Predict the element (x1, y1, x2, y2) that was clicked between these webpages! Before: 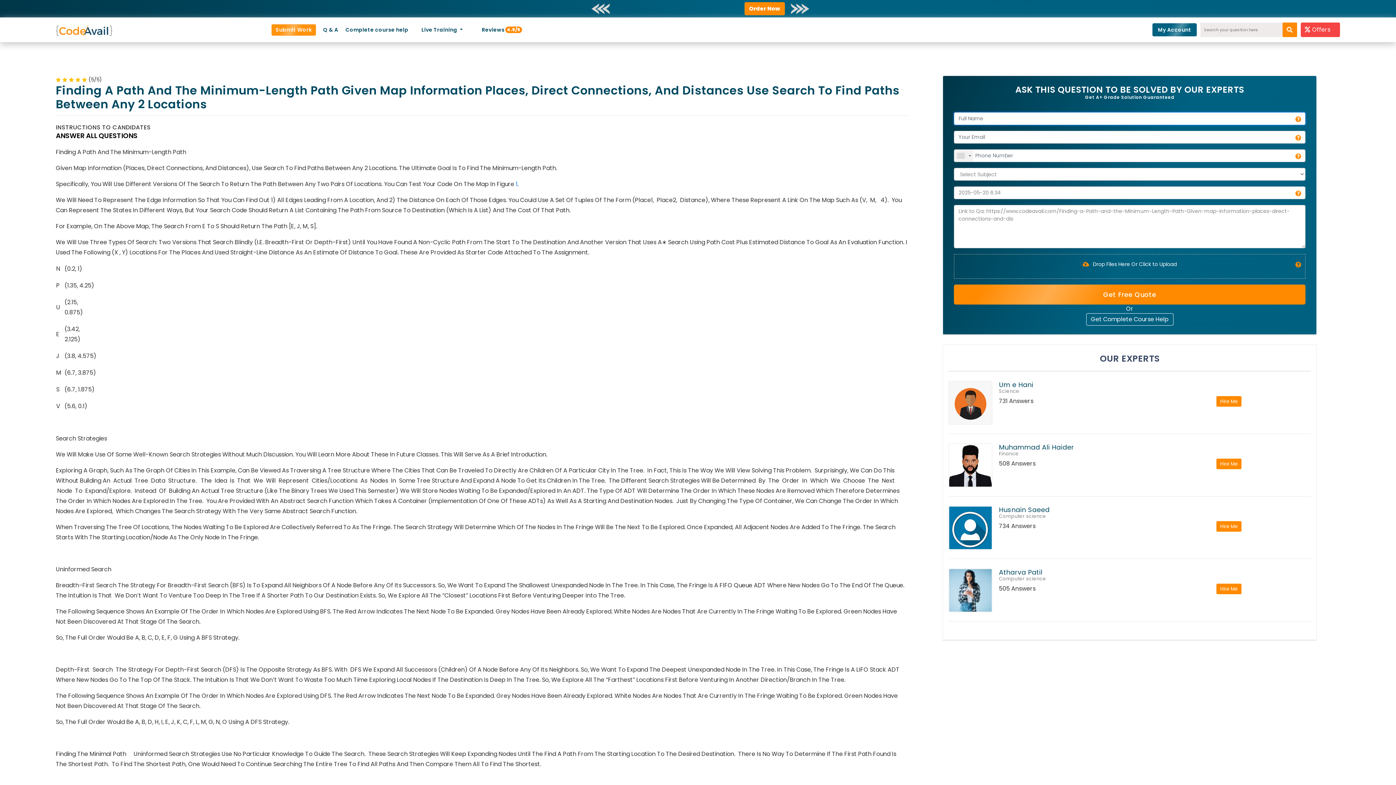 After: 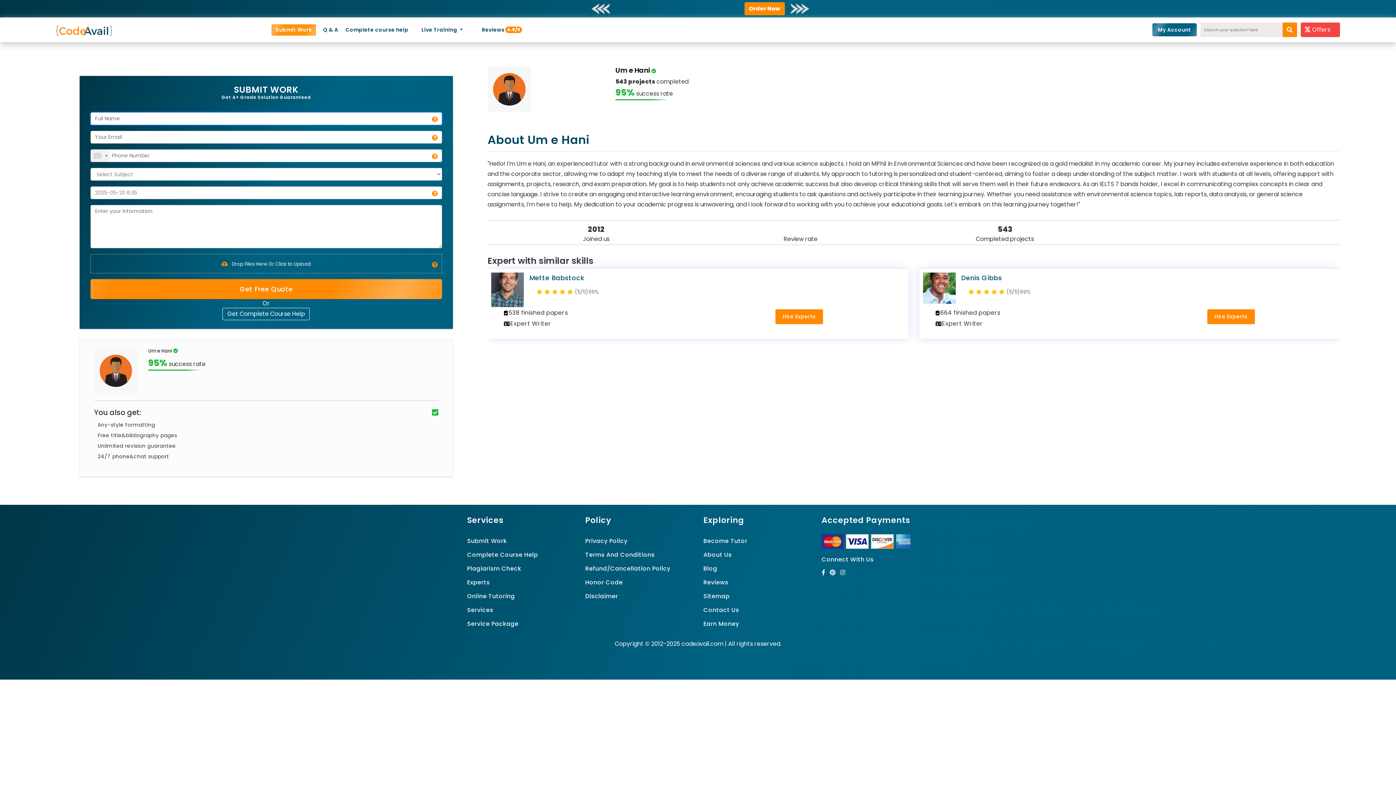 Action: label: Hire Me bbox: (1216, 396, 1241, 406)